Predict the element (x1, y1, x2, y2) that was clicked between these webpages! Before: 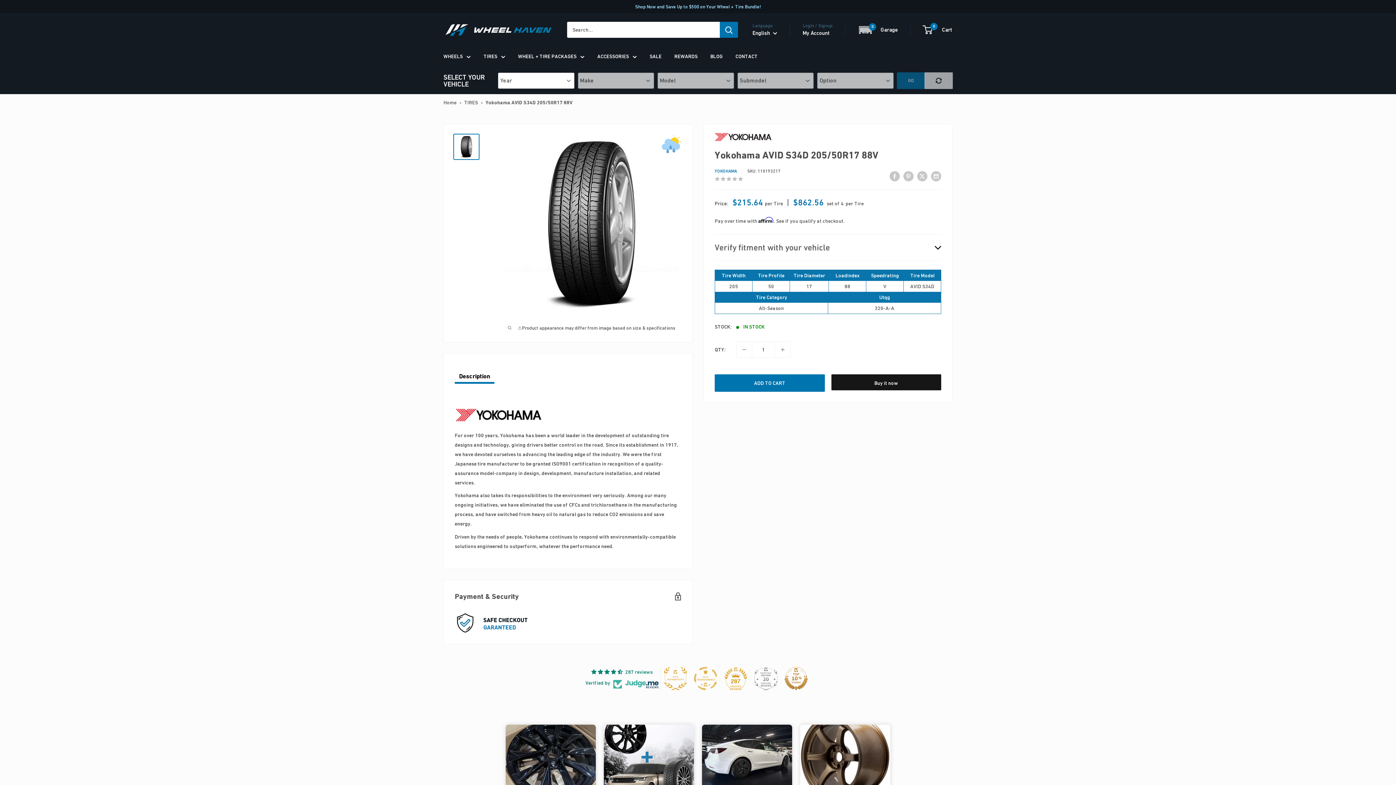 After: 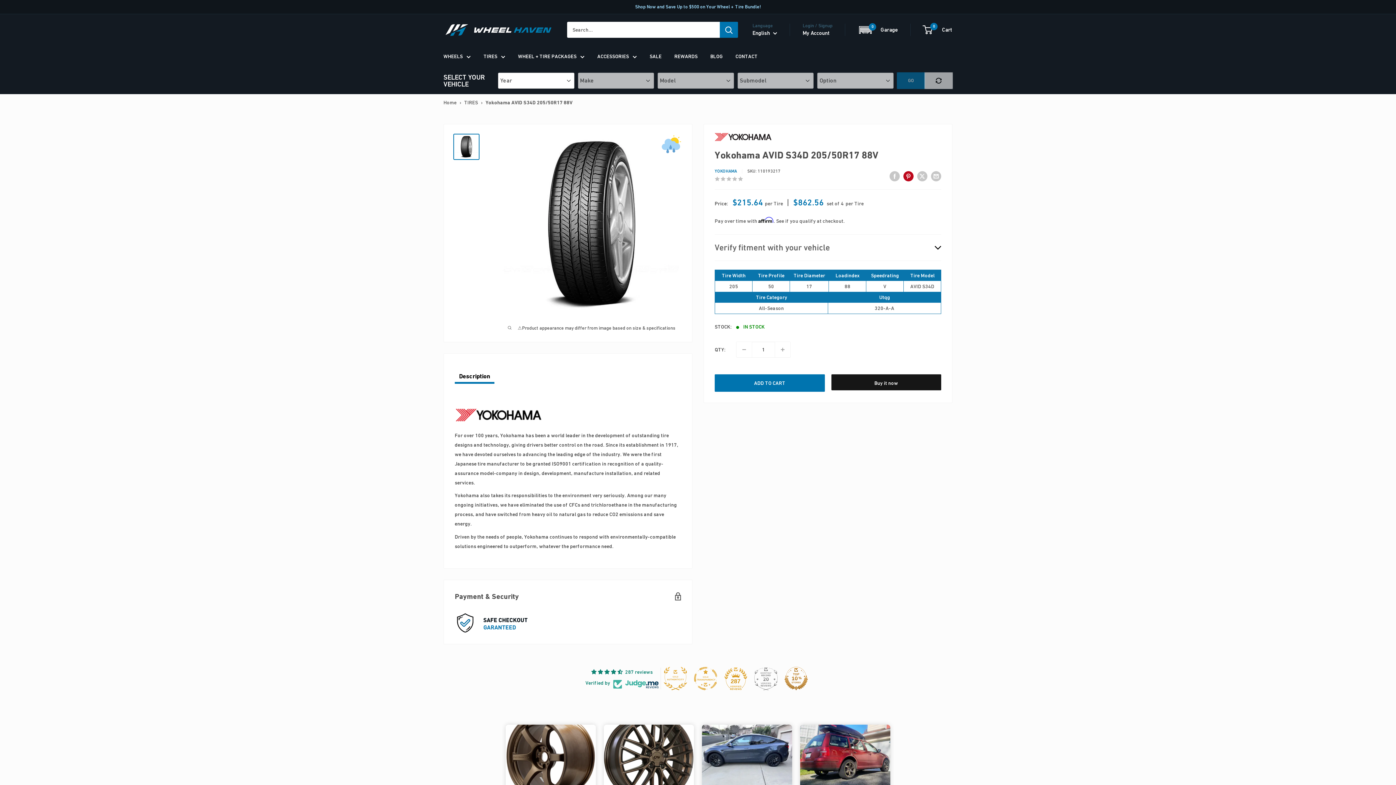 Action: bbox: (903, 171, 913, 181) label: Pin on Pinterest